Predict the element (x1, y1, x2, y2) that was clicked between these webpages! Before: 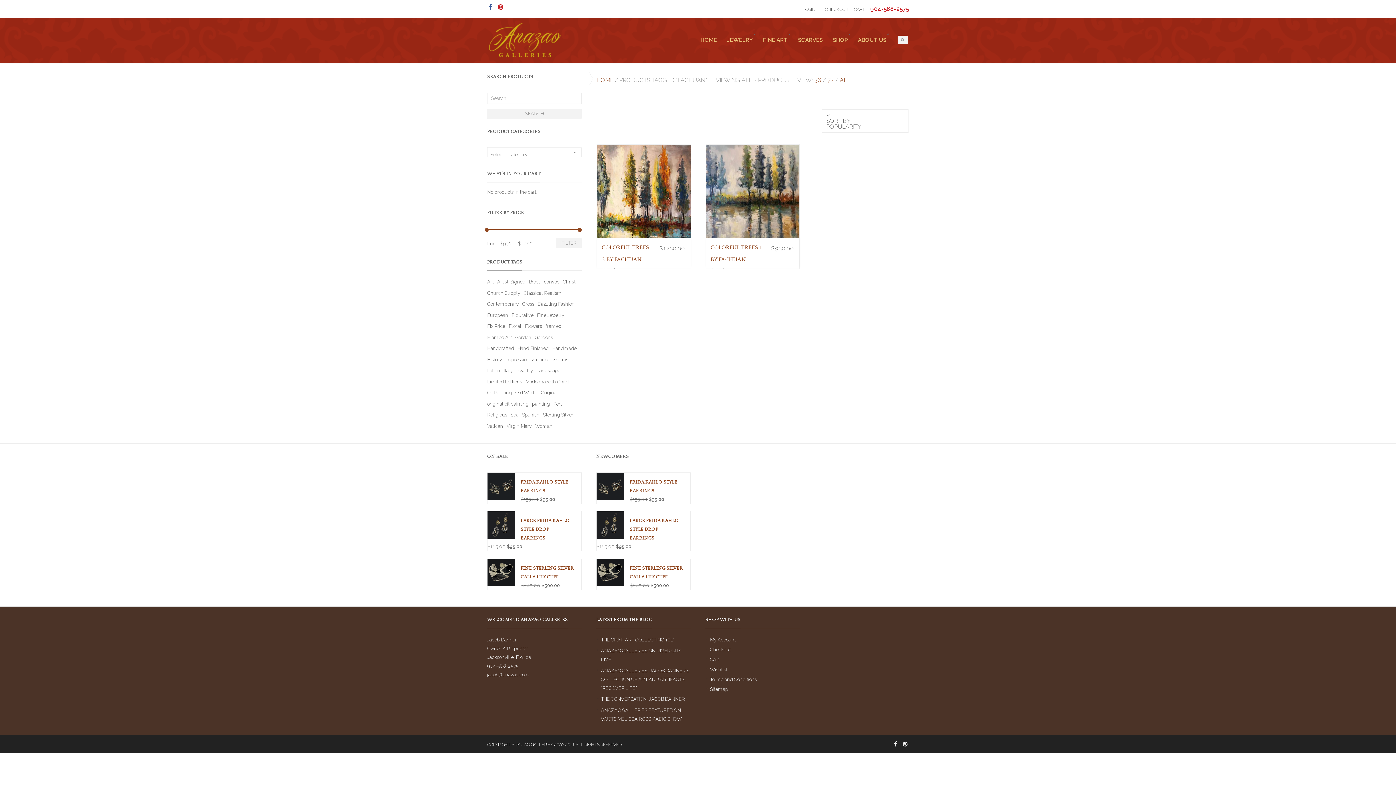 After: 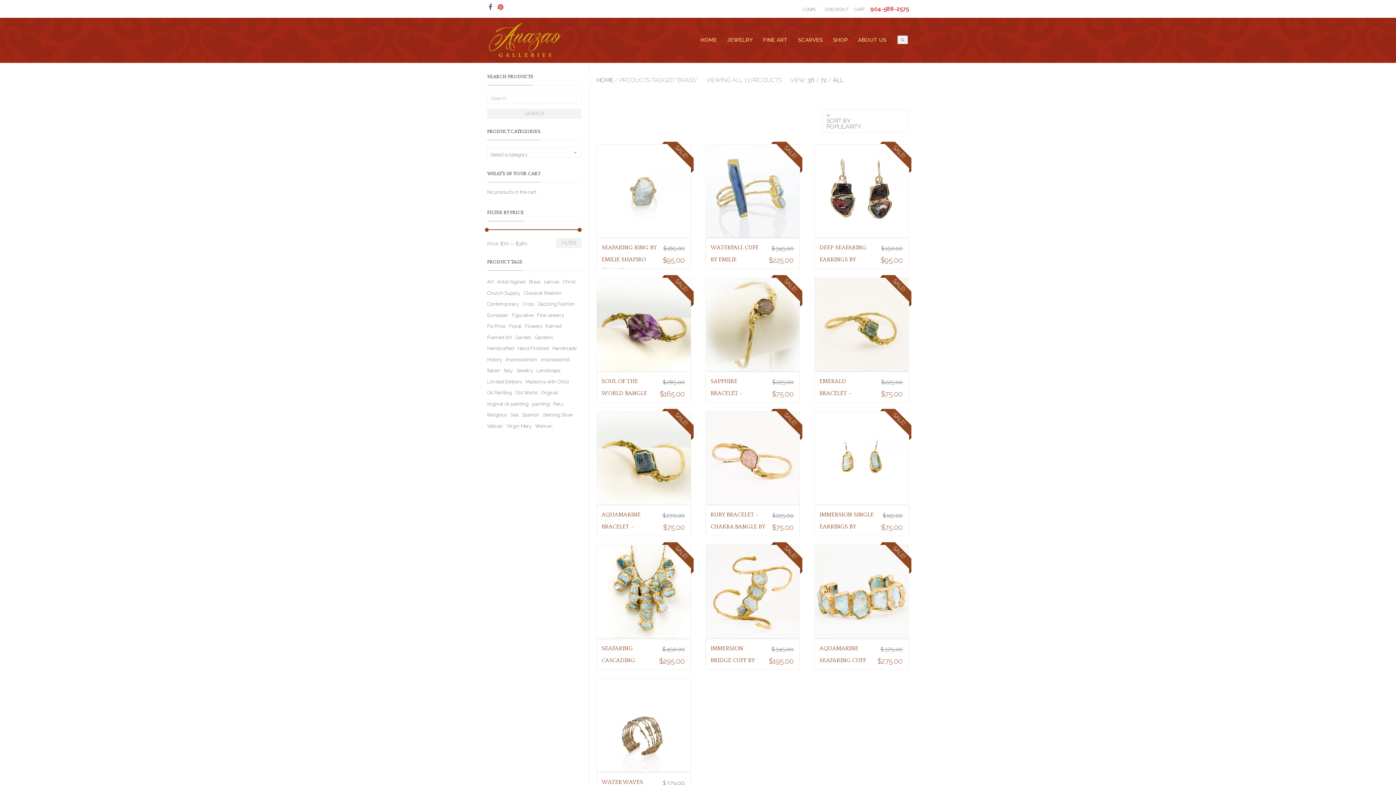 Action: label: Brass (13 products) bbox: (529, 277, 540, 286)